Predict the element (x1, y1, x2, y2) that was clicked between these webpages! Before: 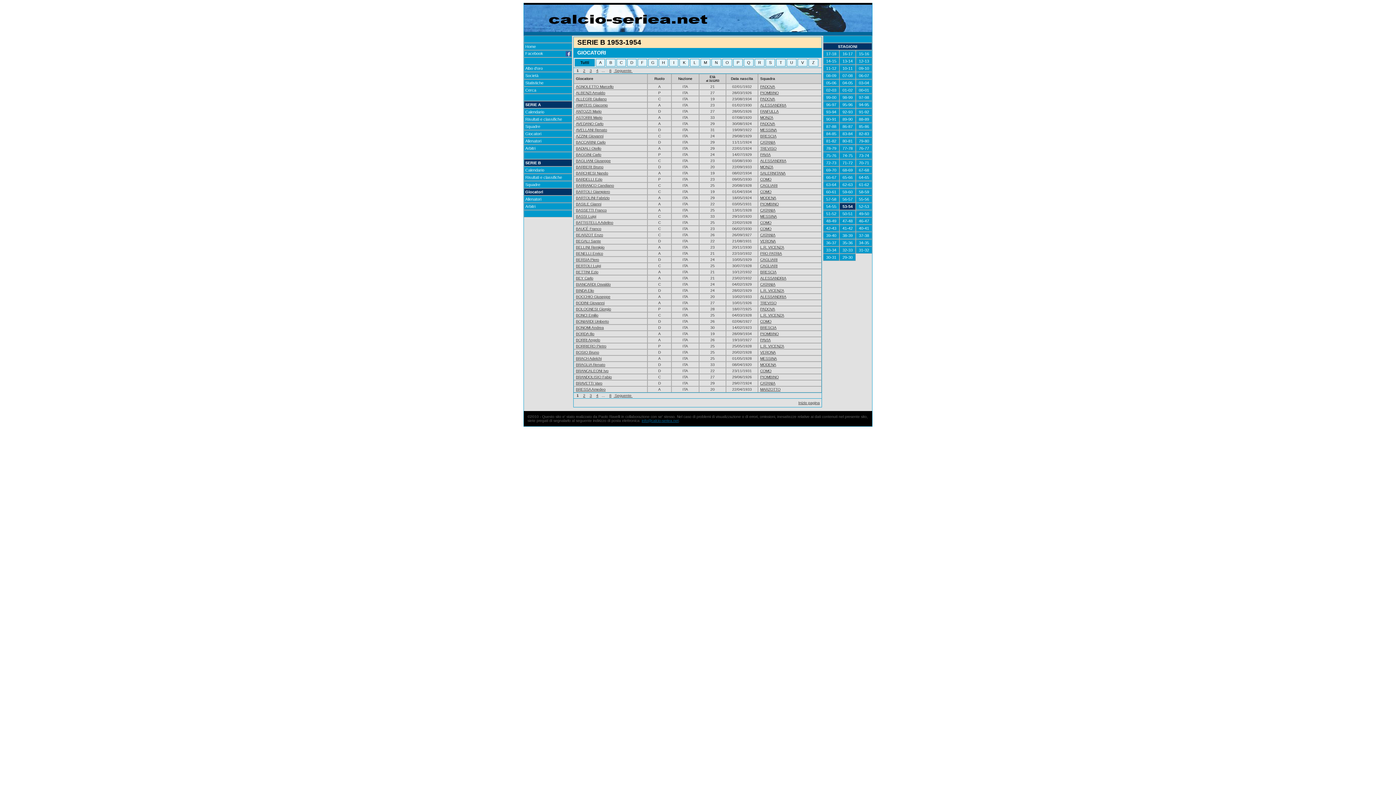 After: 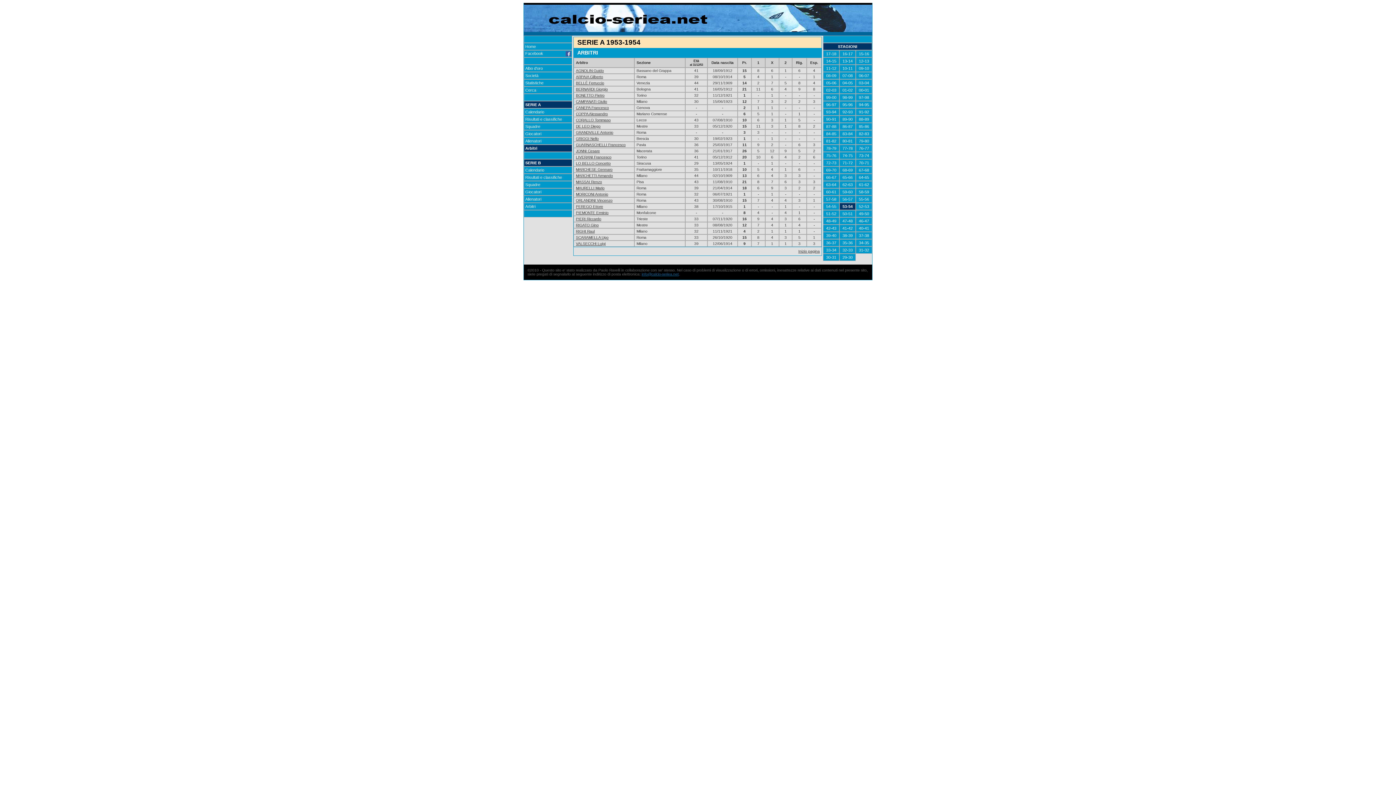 Action: label: Arbitri bbox: (525, 146, 570, 150)